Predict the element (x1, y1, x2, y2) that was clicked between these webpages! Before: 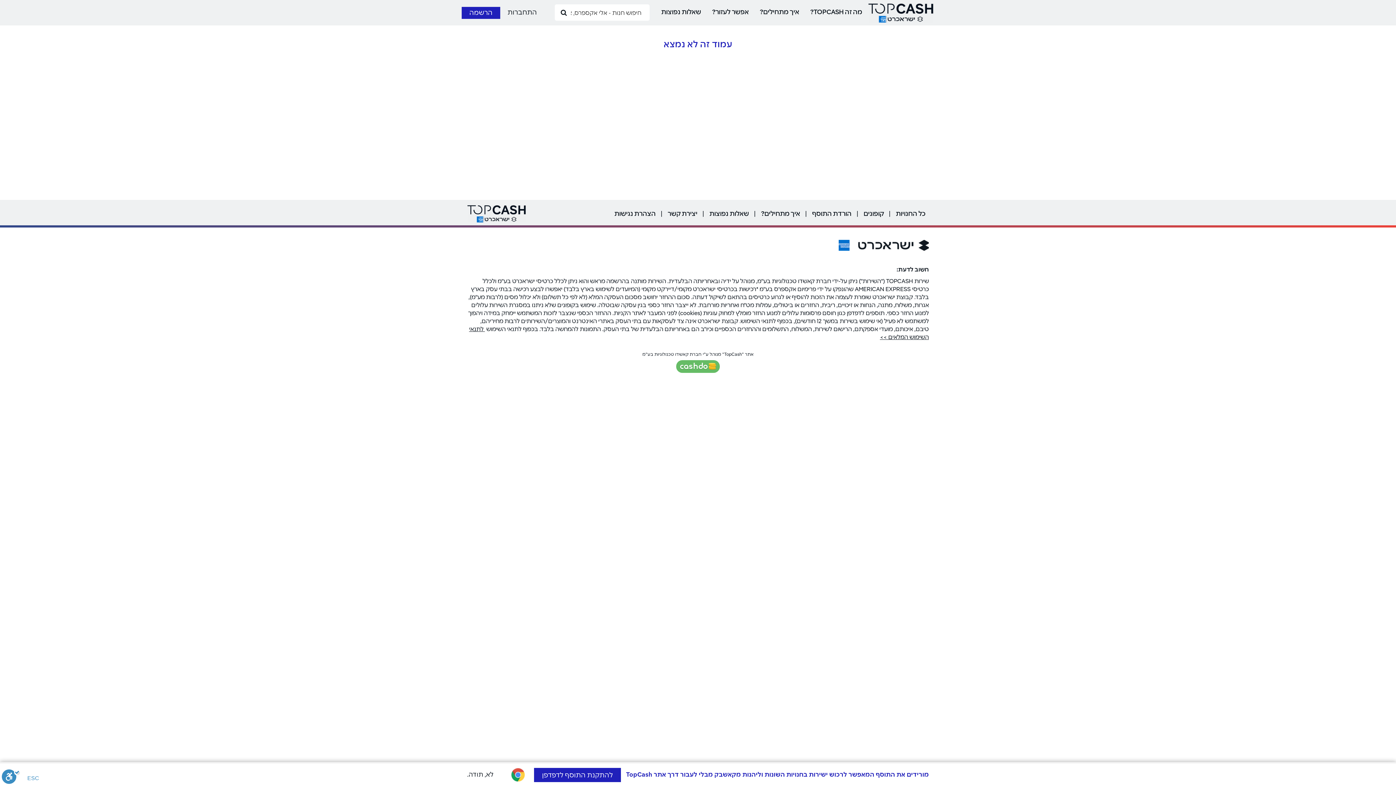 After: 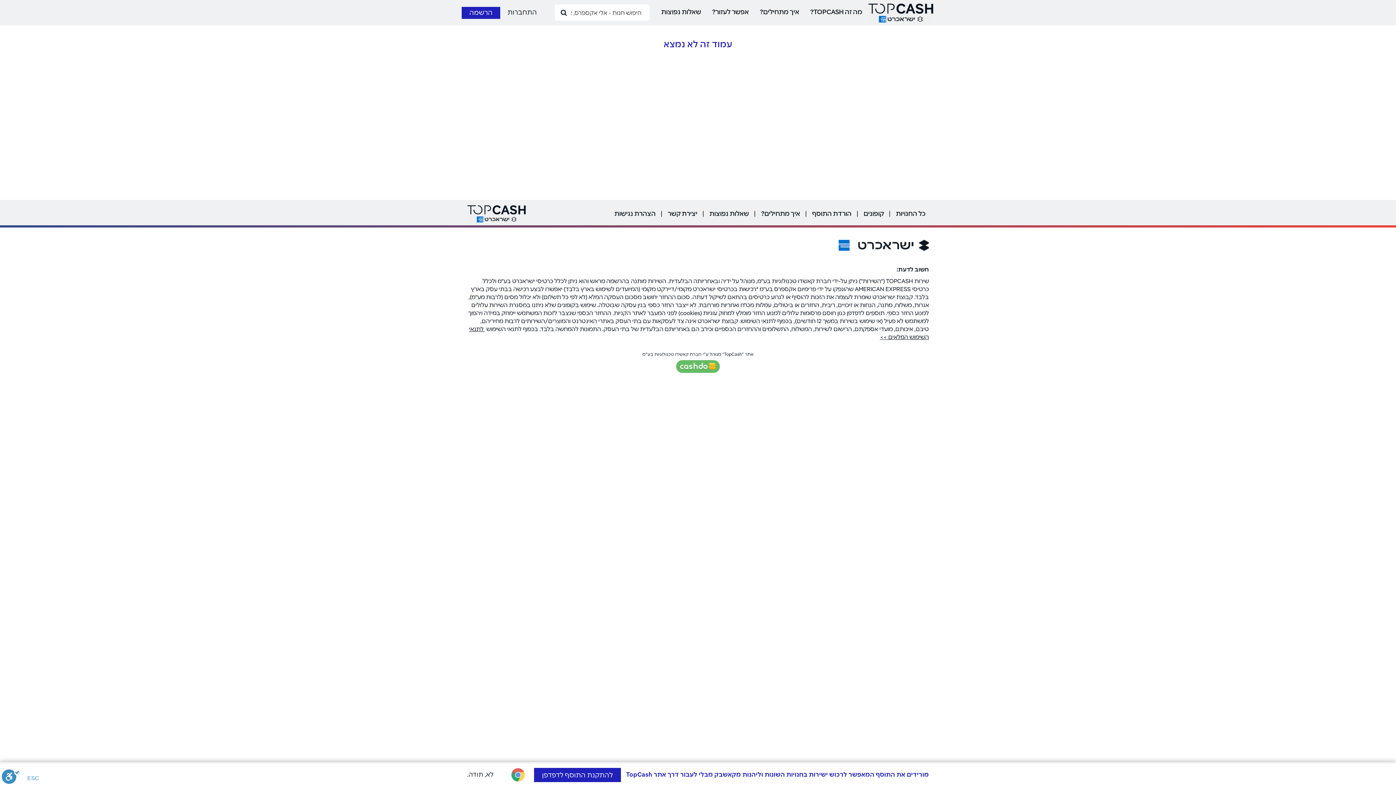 Action: bbox: (510, 771, 529, 778)